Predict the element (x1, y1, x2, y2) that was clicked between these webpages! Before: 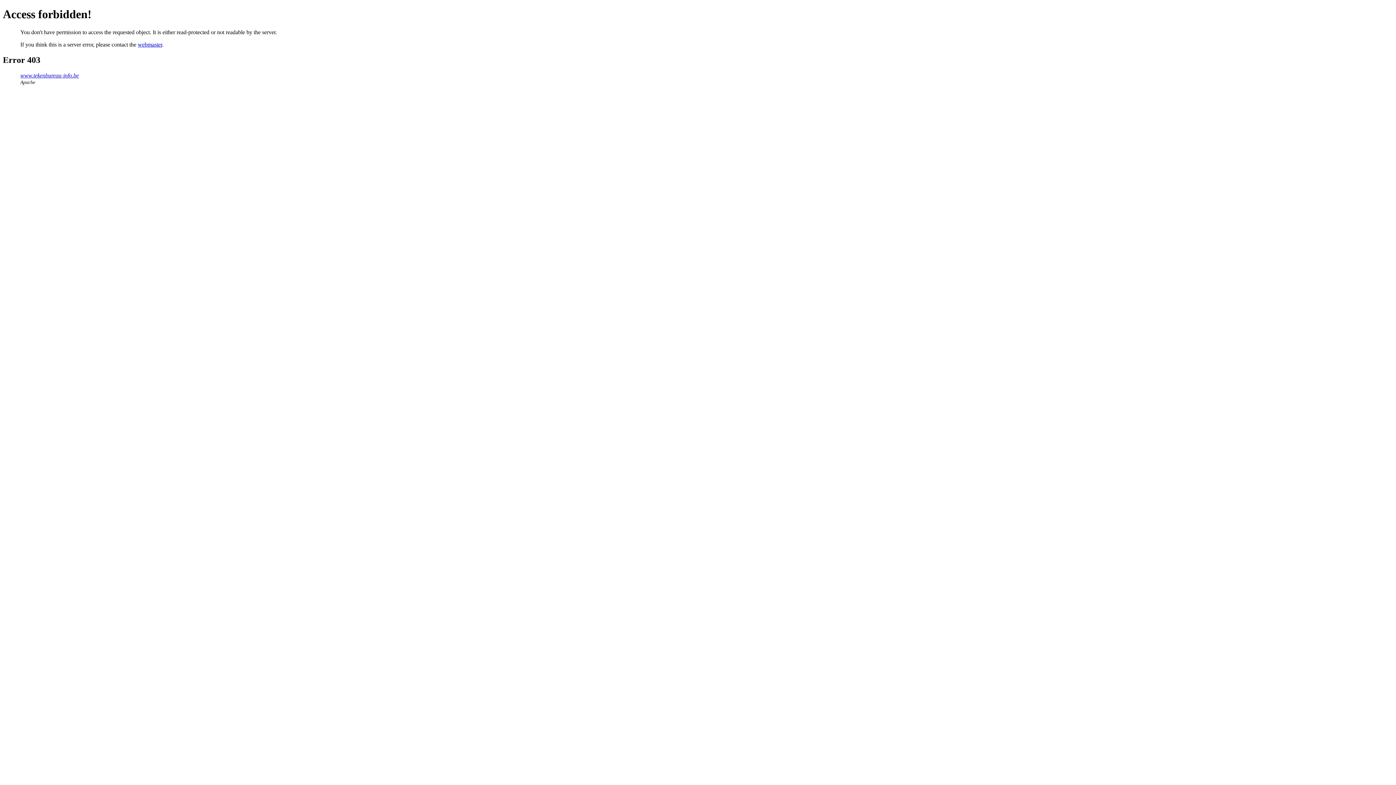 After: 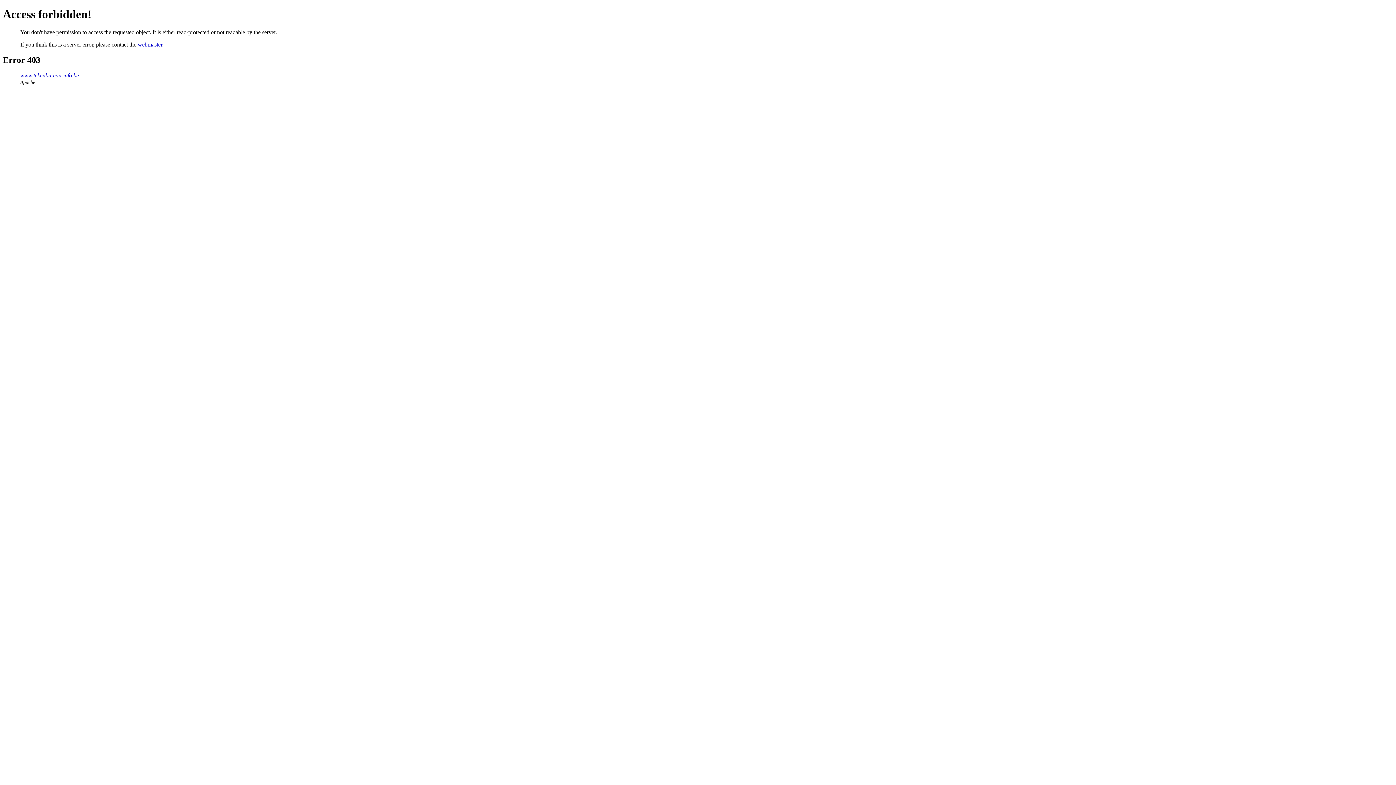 Action: bbox: (137, 41, 162, 47) label: webmaster